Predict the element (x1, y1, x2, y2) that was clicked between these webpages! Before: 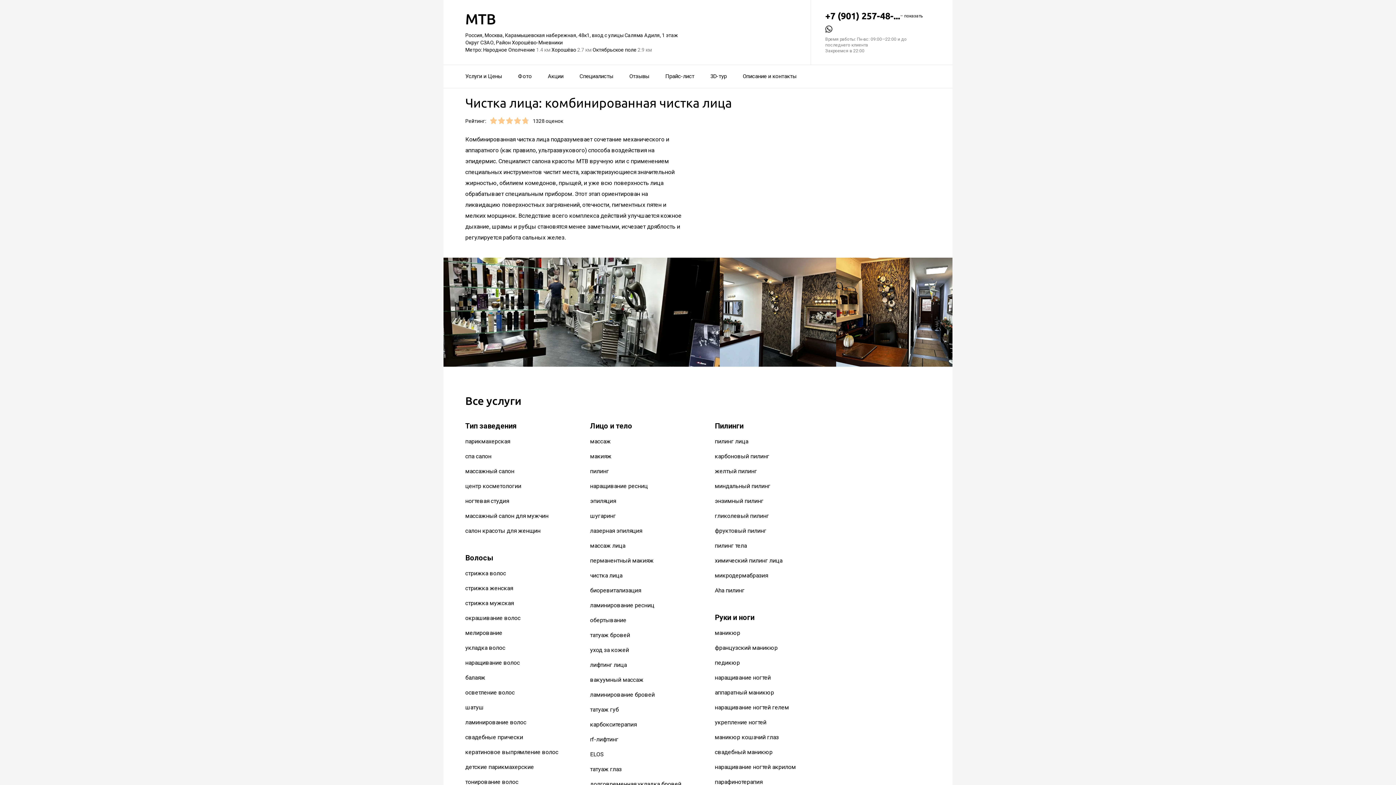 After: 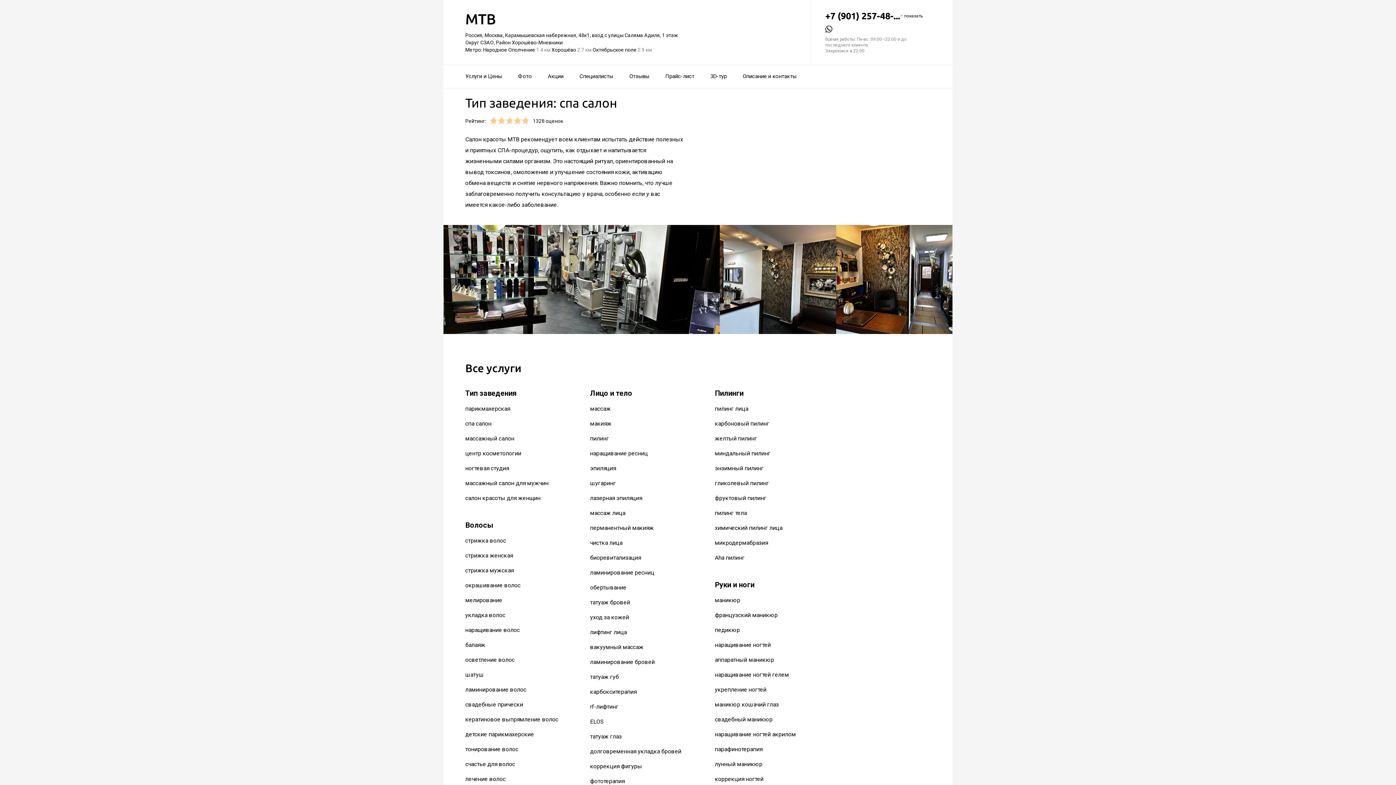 Action: bbox: (465, 453, 491, 460) label: спа салон